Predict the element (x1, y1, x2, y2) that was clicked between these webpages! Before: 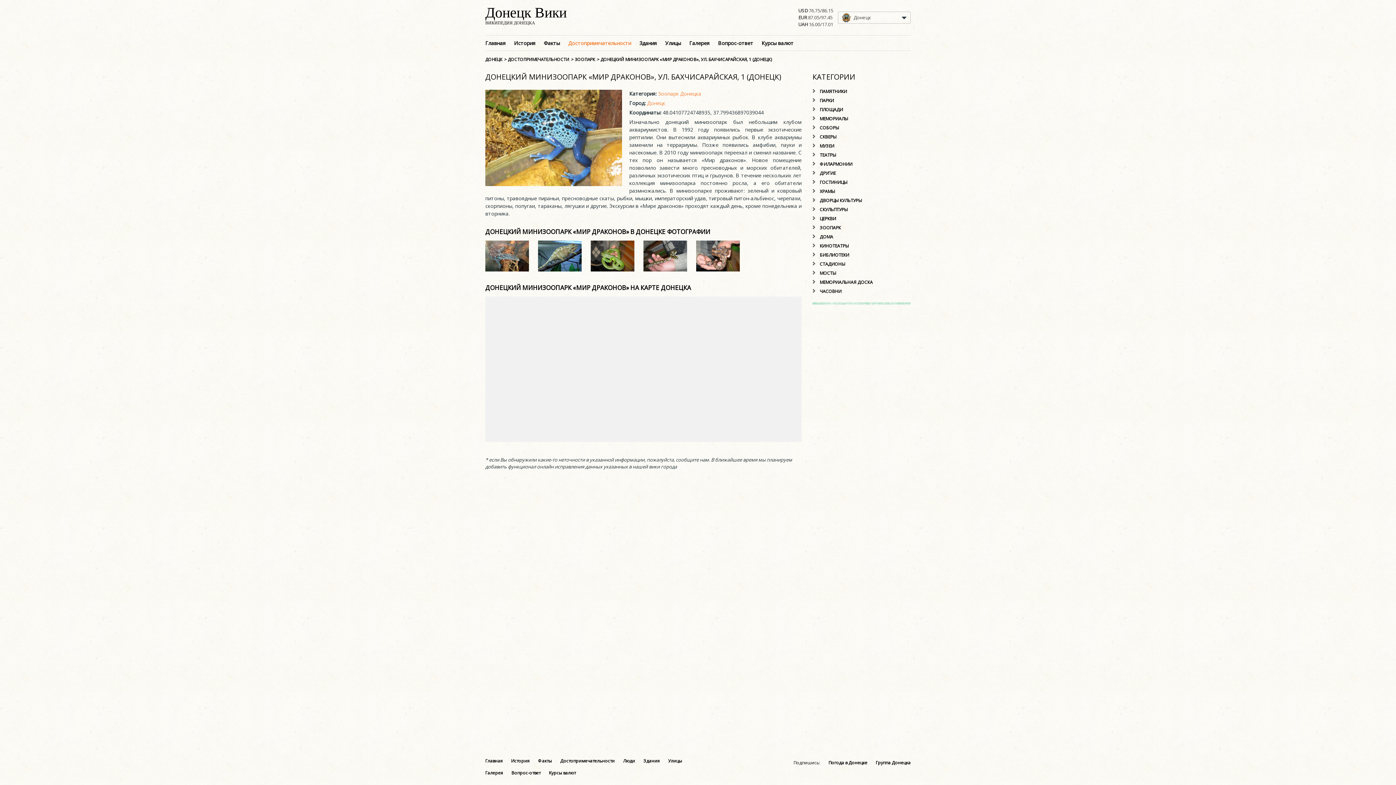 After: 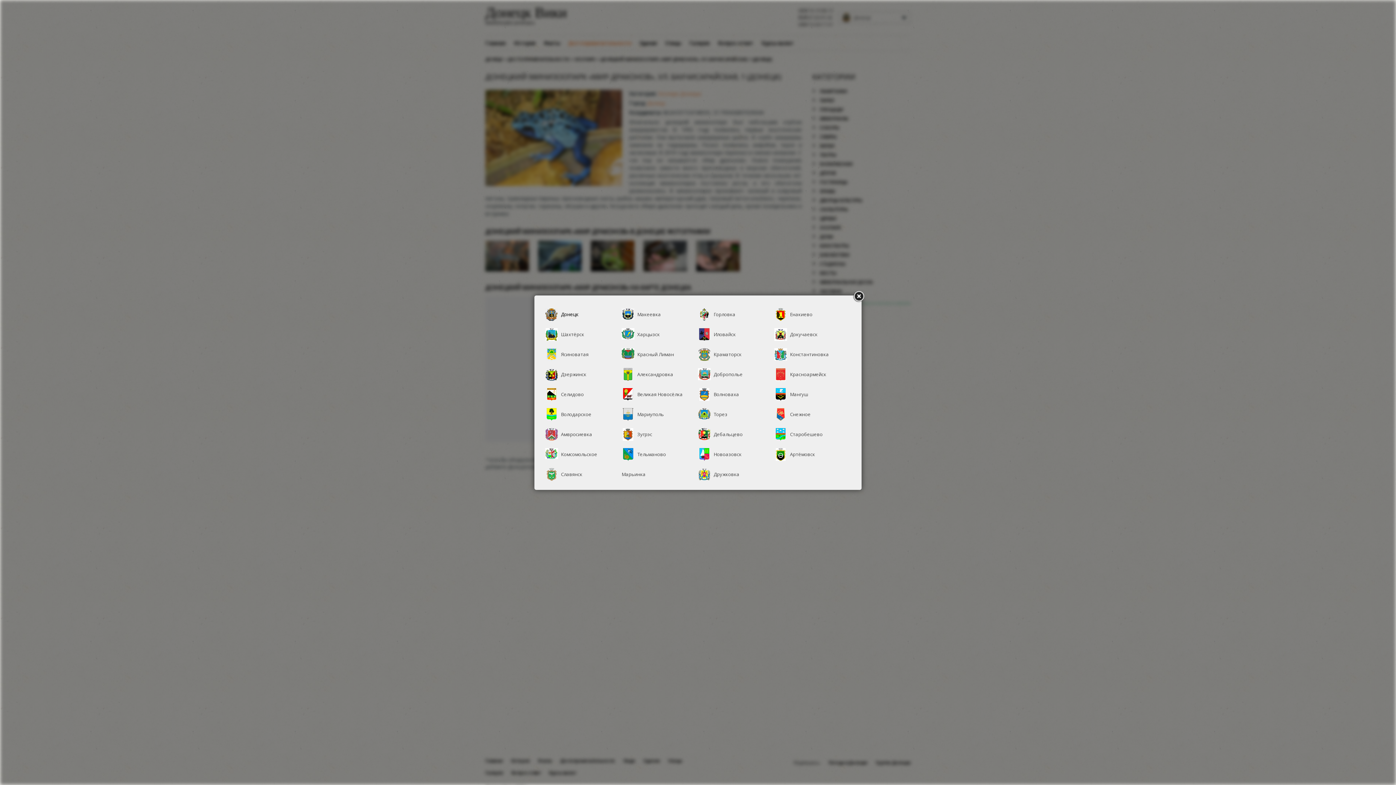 Action: label: Донецк bbox: (838, 11, 910, 23)